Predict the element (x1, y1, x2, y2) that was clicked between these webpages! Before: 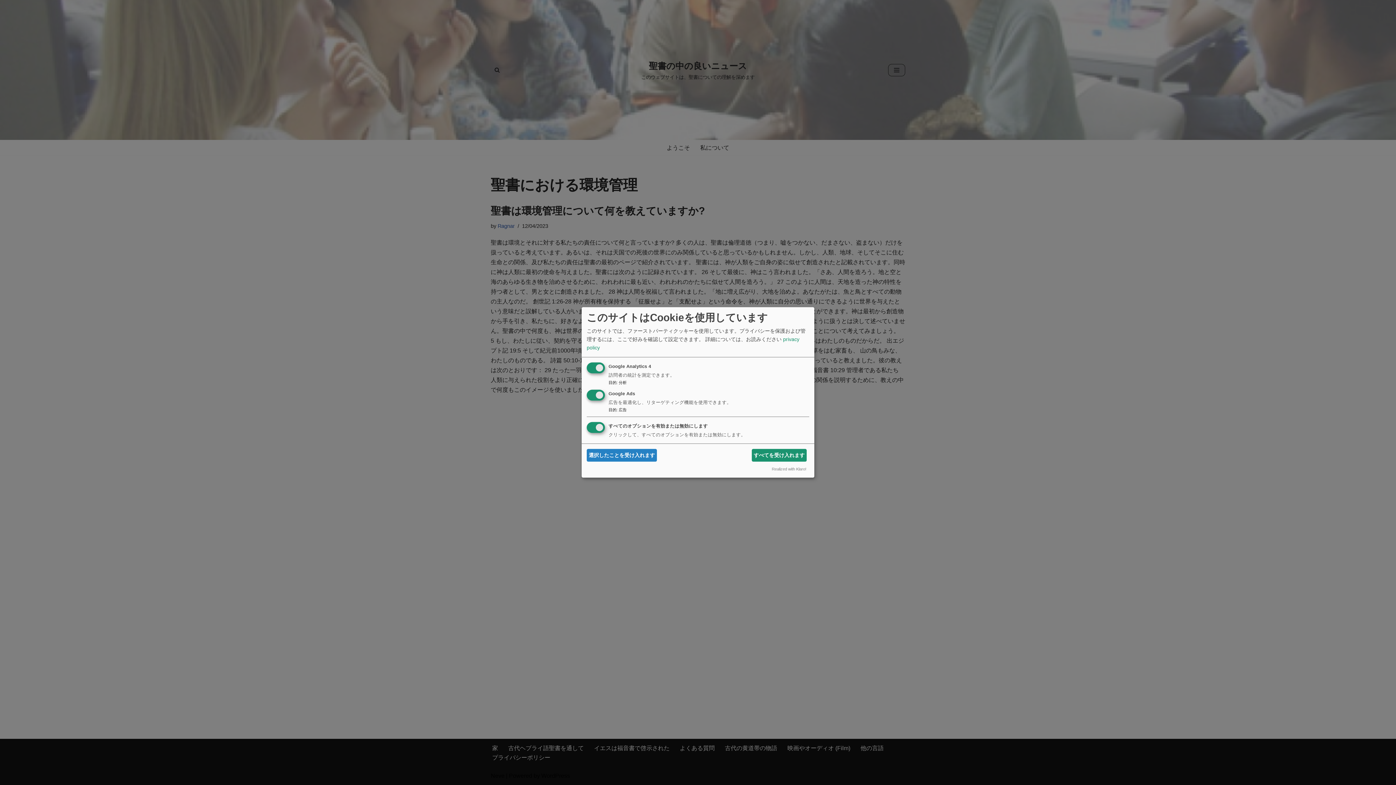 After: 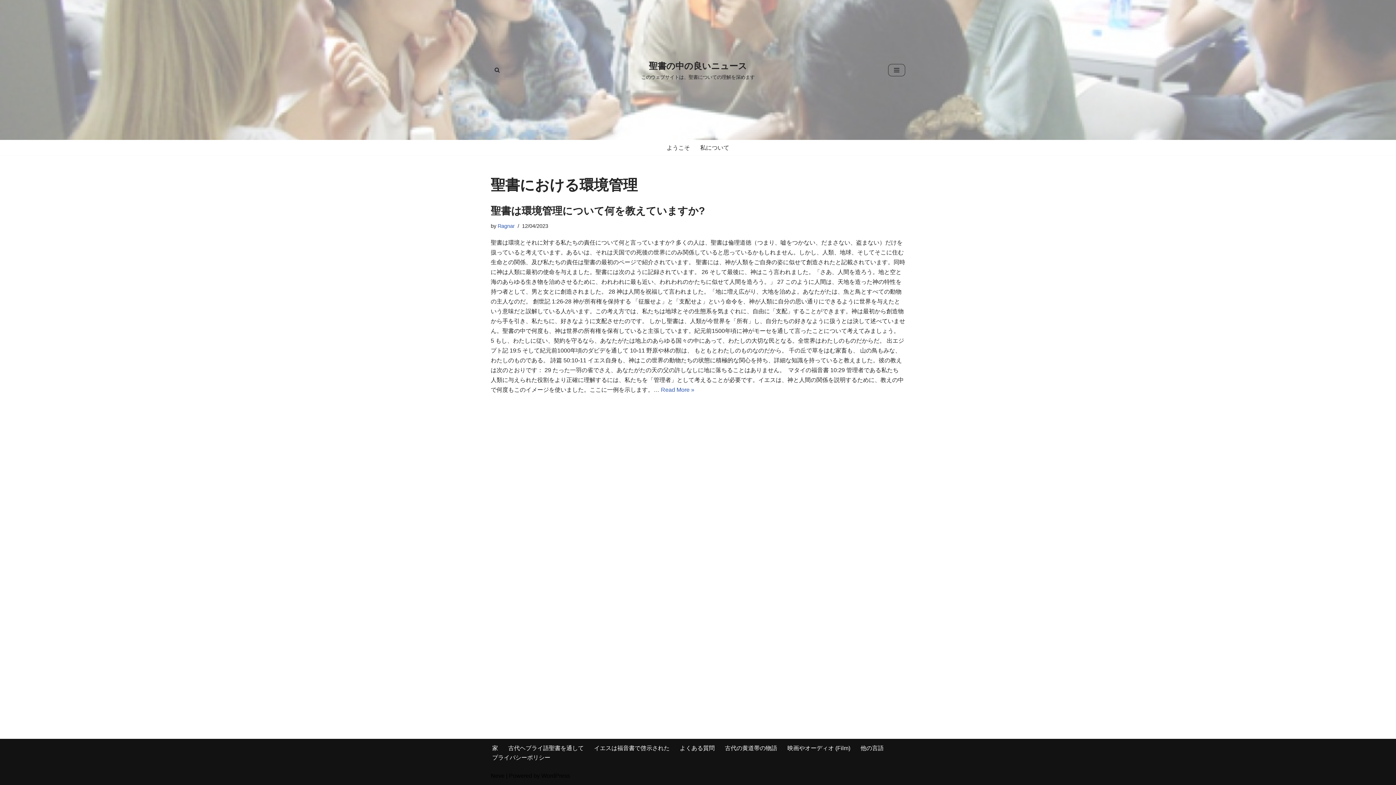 Action: label: すべてを受け入れます bbox: (751, 449, 806, 461)